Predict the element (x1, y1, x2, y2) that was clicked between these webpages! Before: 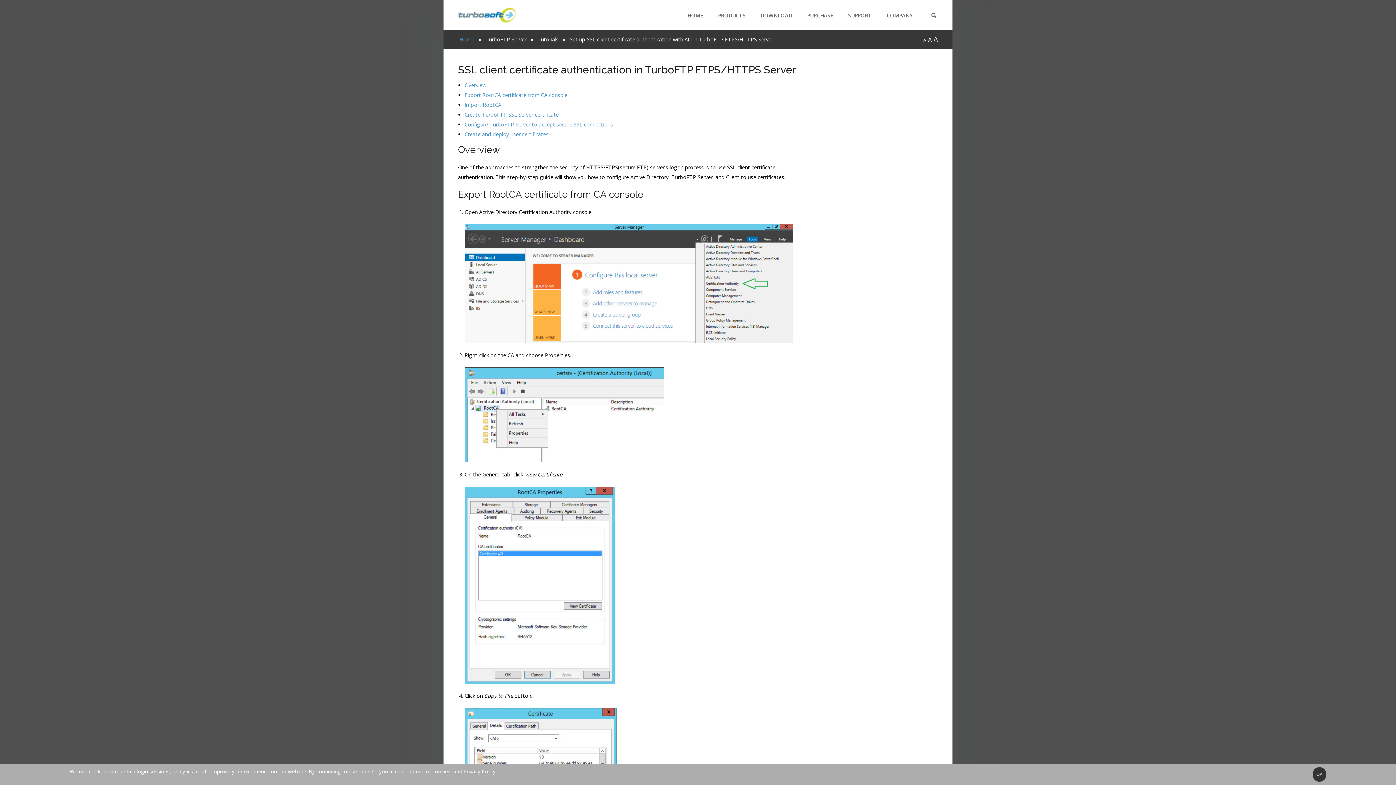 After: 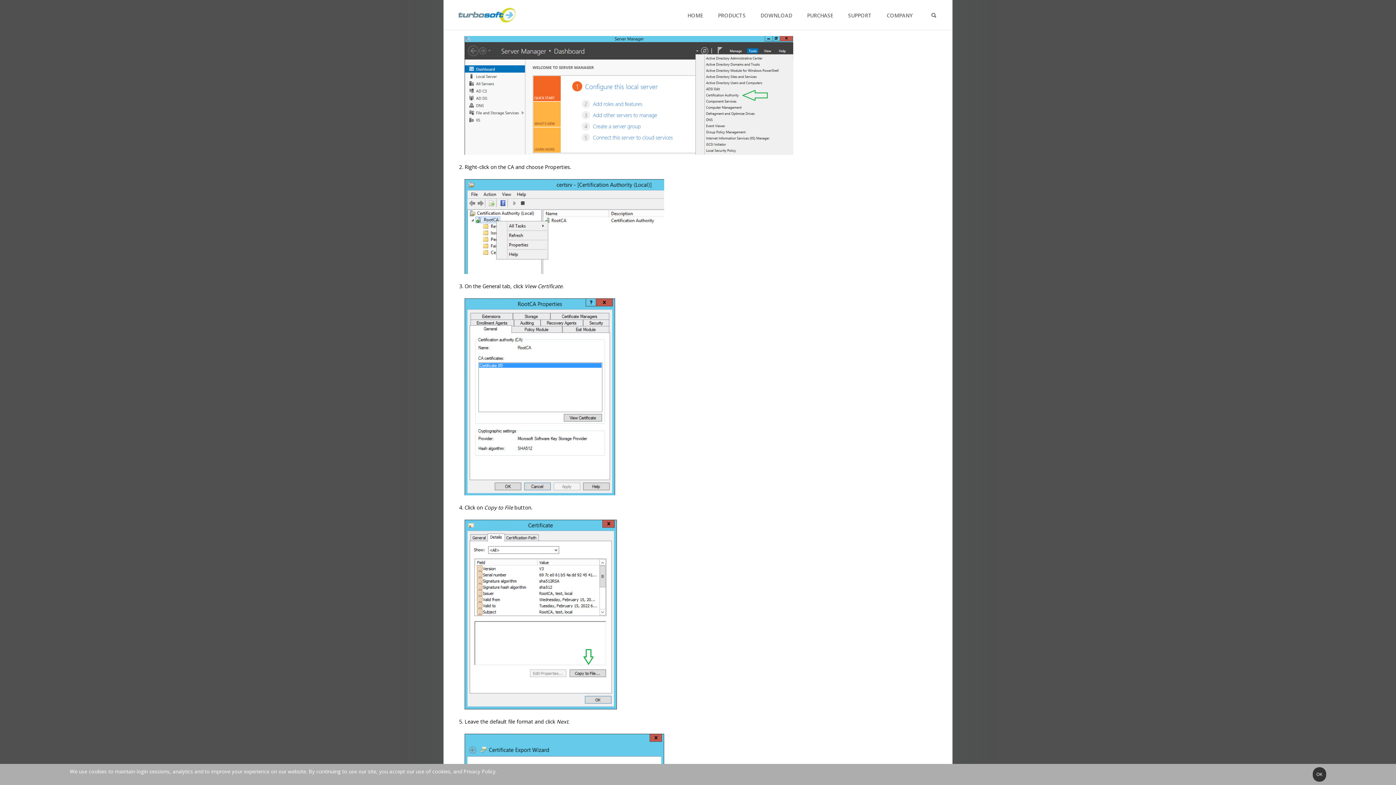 Action: bbox: (464, 91, 567, 98) label: Export RootCA certificate from CA console